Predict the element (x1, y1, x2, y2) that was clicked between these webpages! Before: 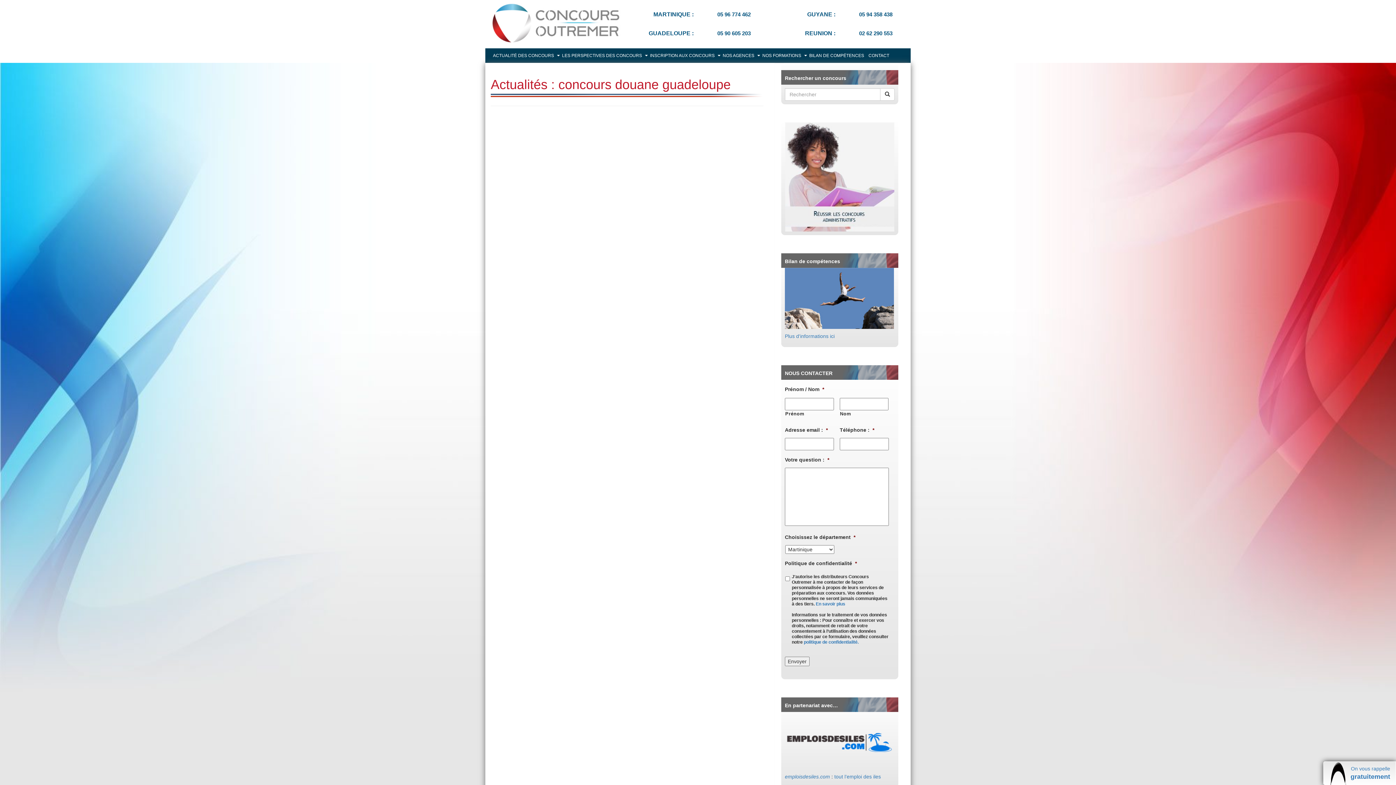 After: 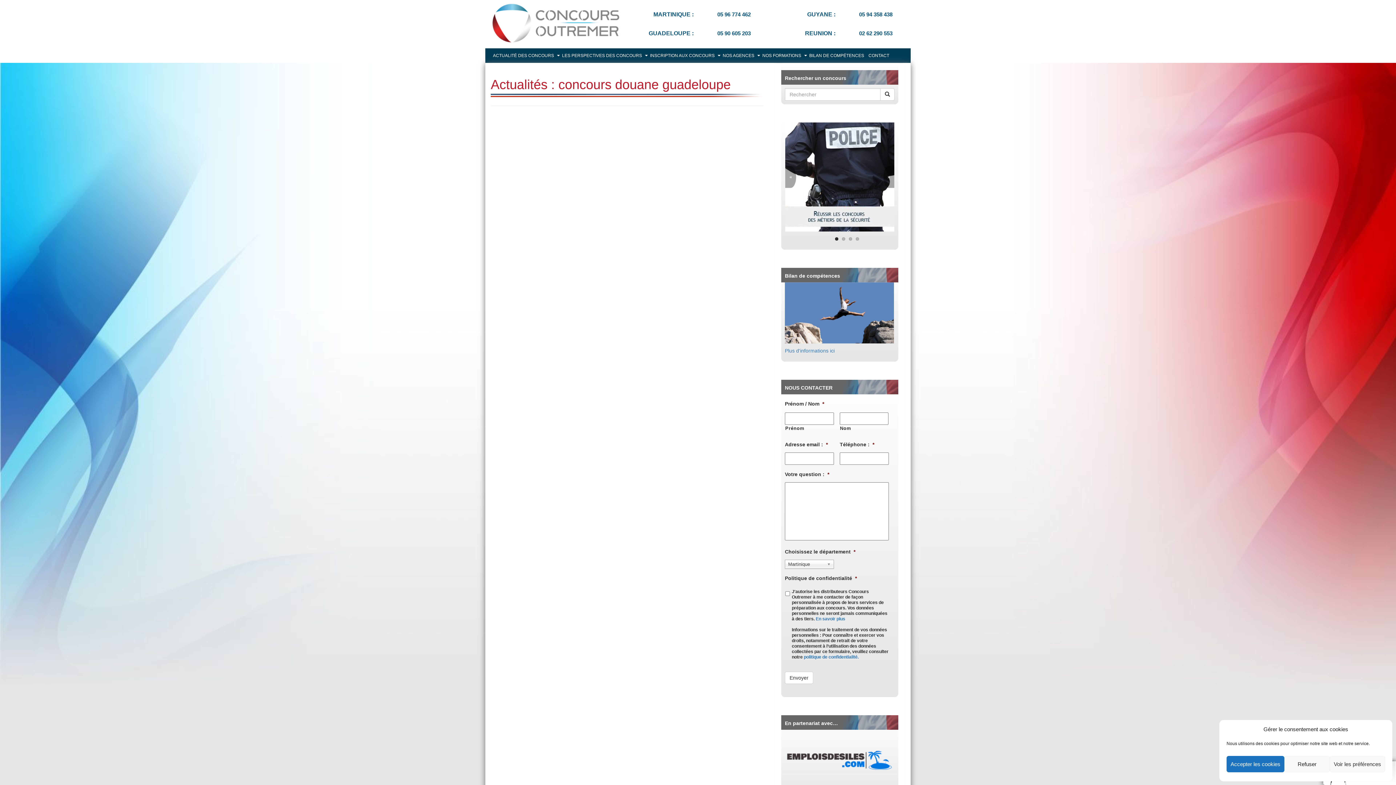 Action: bbox: (785, 295, 894, 300)